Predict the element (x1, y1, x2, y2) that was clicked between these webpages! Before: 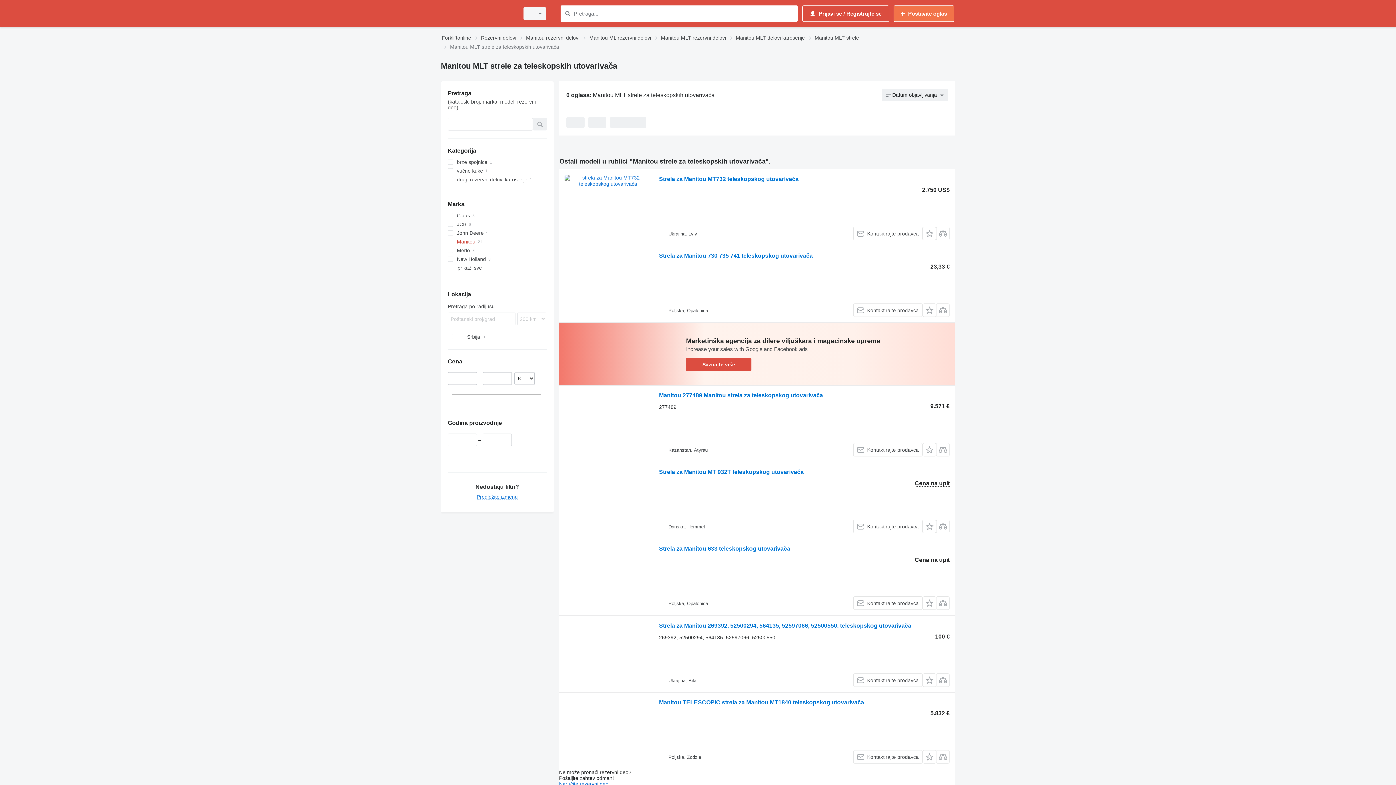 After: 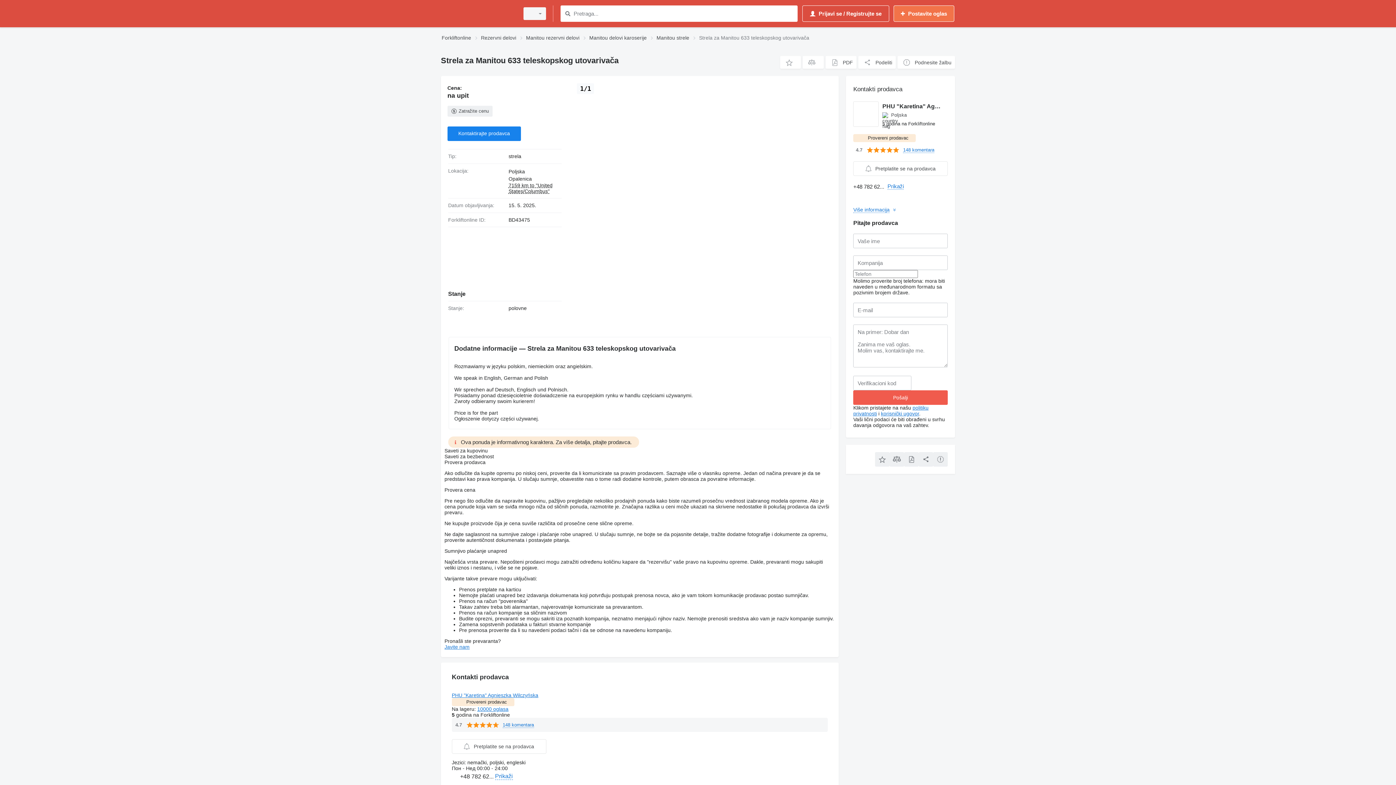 Action: bbox: (564, 544, 651, 610)